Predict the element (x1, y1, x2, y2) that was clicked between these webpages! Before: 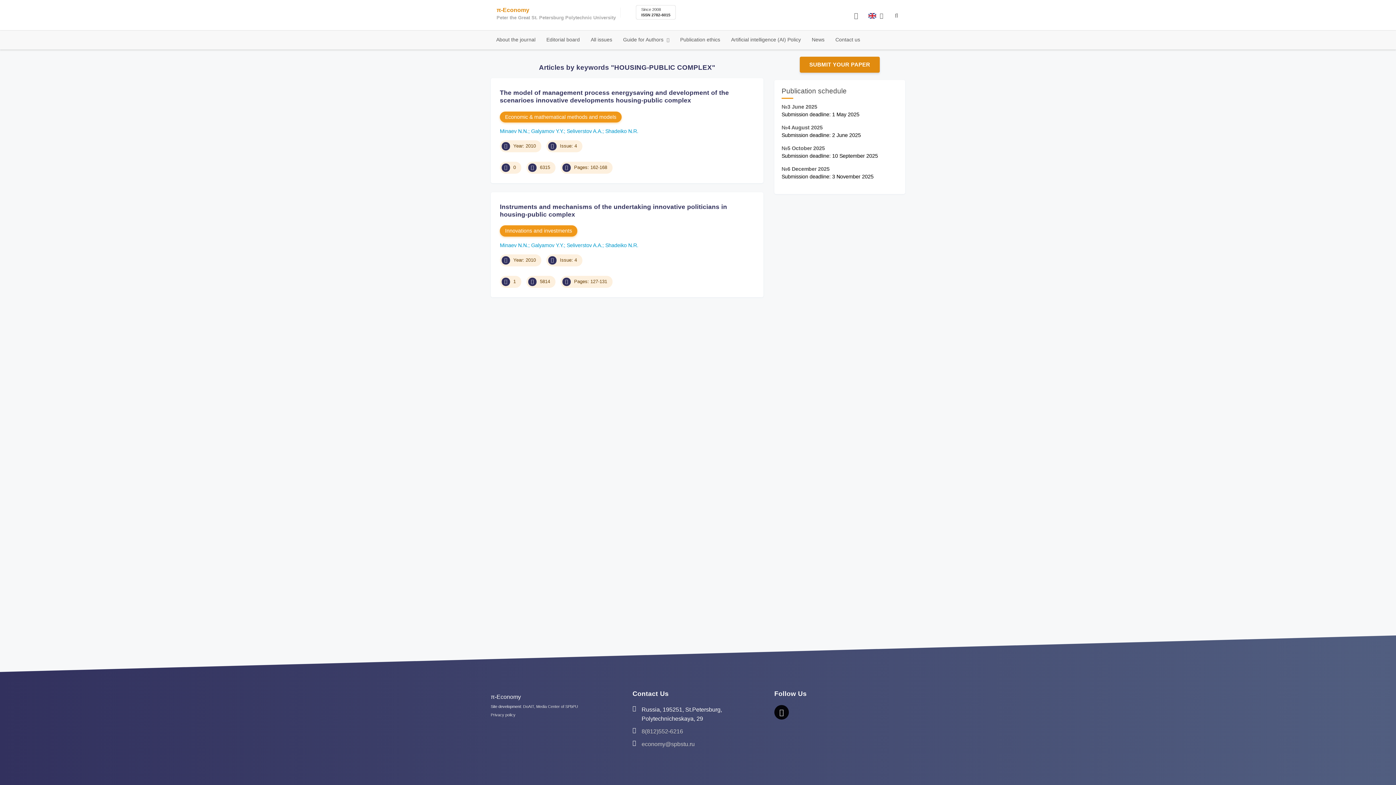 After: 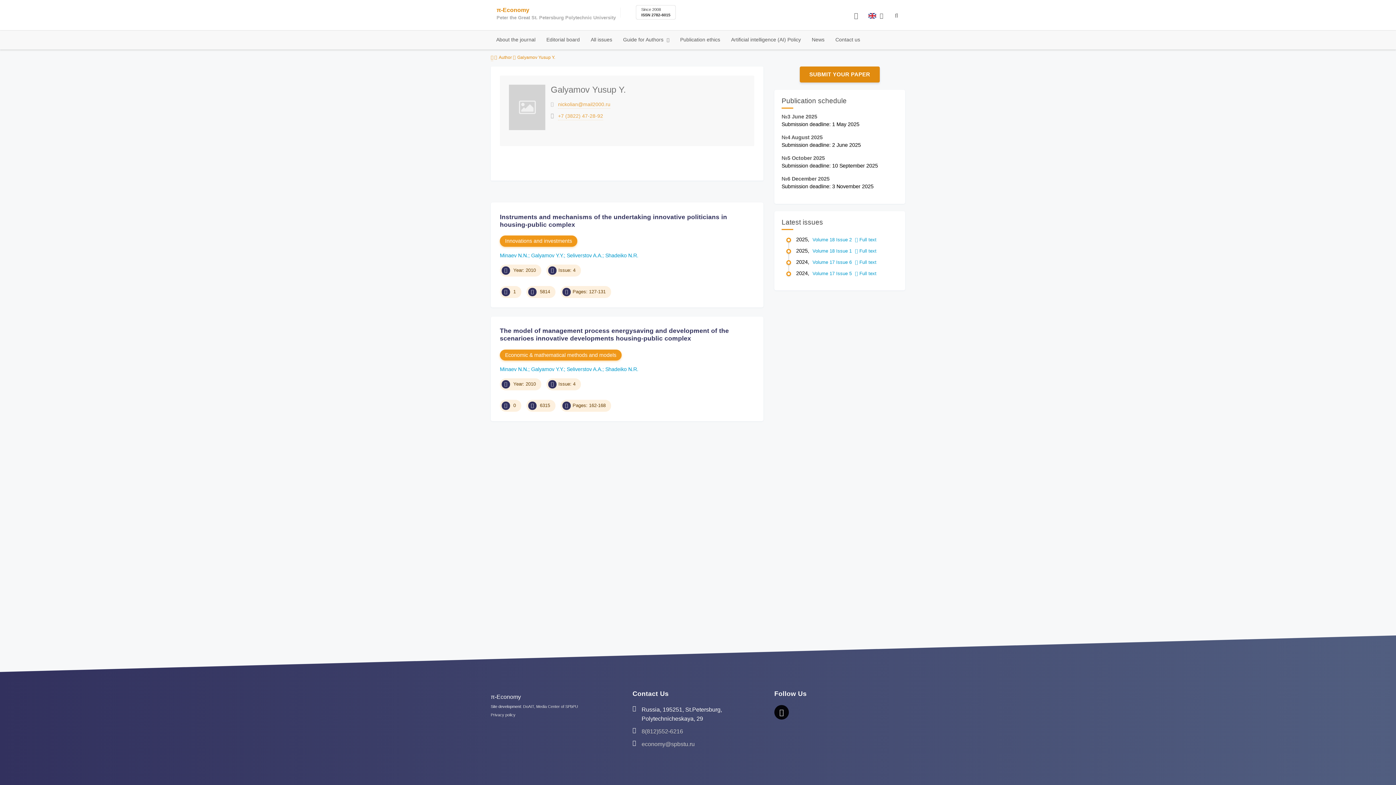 Action: label: Galyamov Y.Y. bbox: (531, 242, 566, 248)